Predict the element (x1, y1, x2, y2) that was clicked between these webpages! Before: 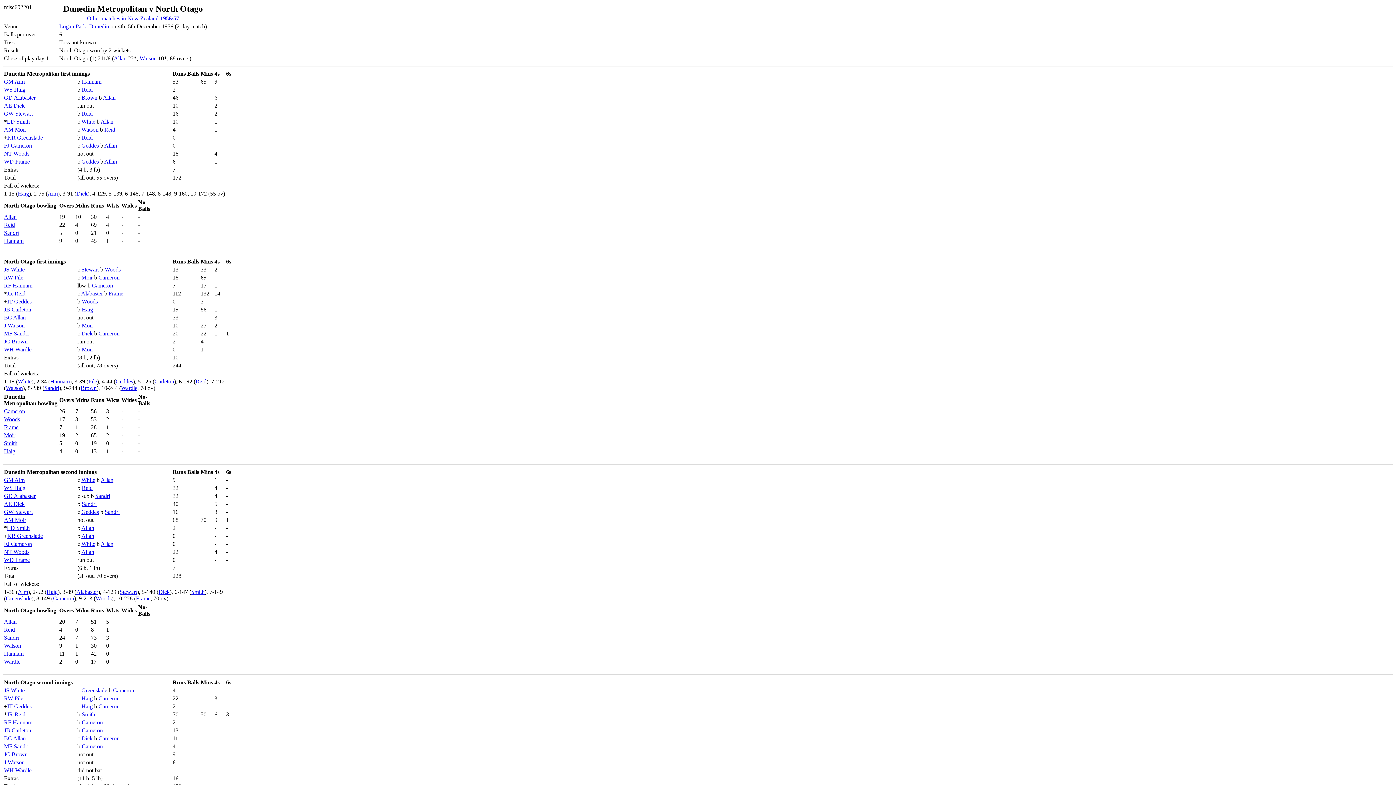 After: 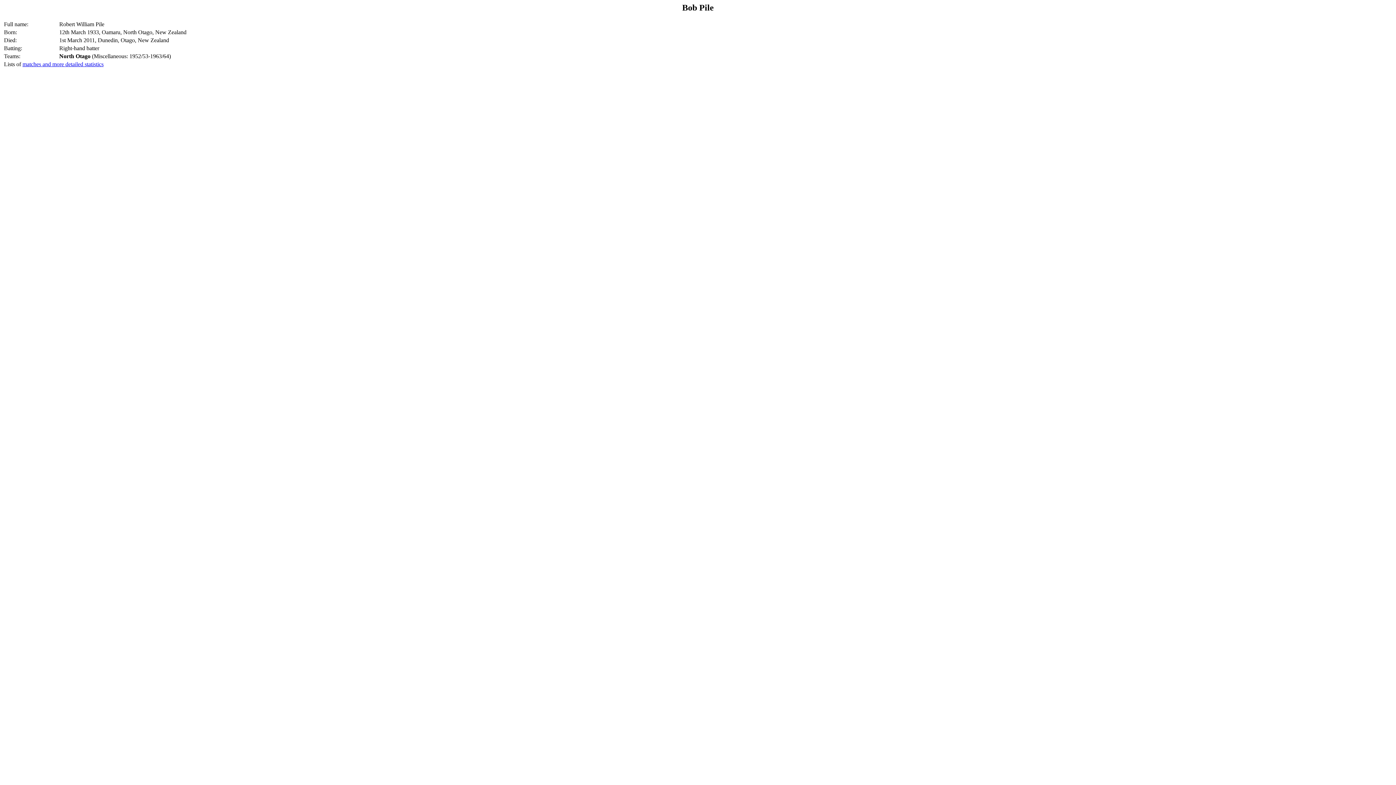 Action: label: RW Pile bbox: (4, 695, 23, 701)